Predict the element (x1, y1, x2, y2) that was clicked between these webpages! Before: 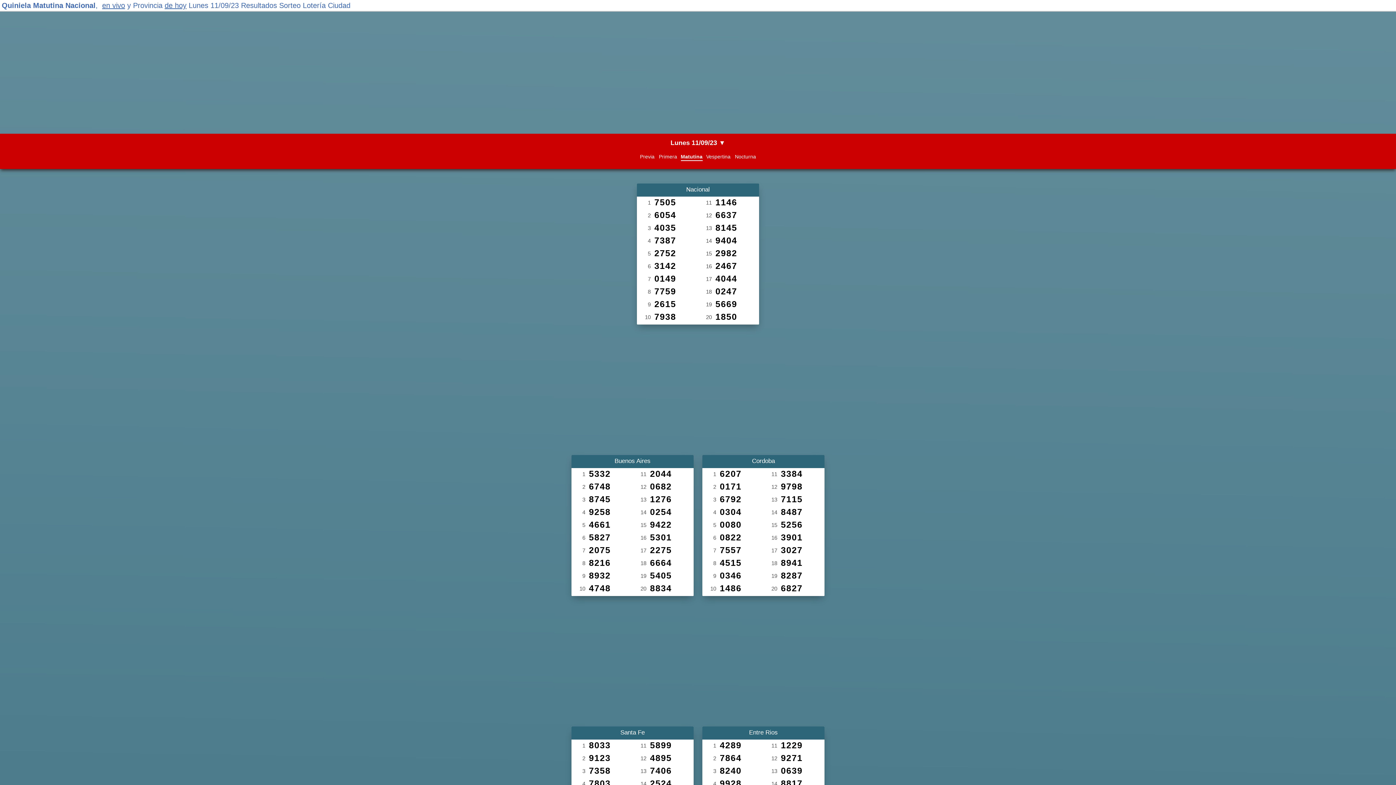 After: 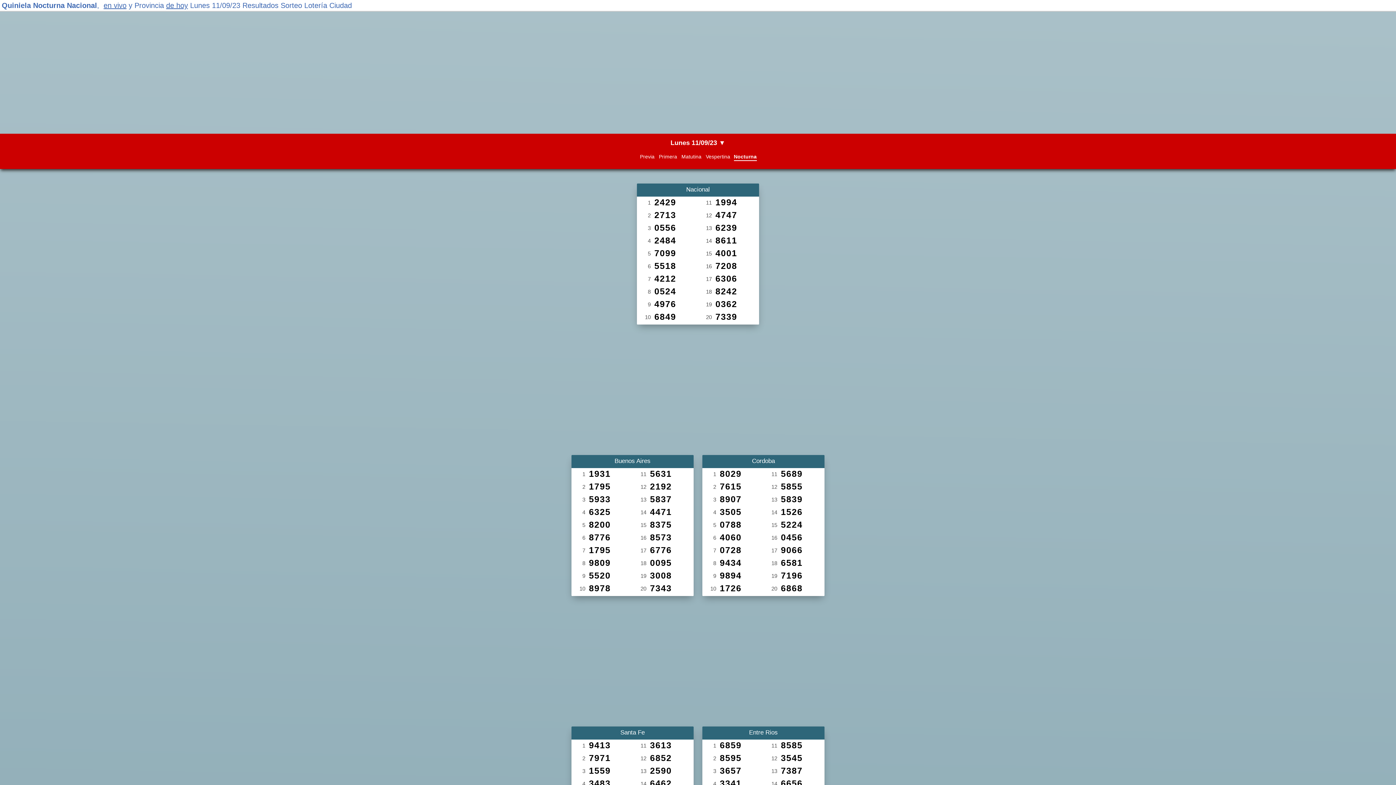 Action: label: Nocturna bbox: (734, 153, 756, 160)